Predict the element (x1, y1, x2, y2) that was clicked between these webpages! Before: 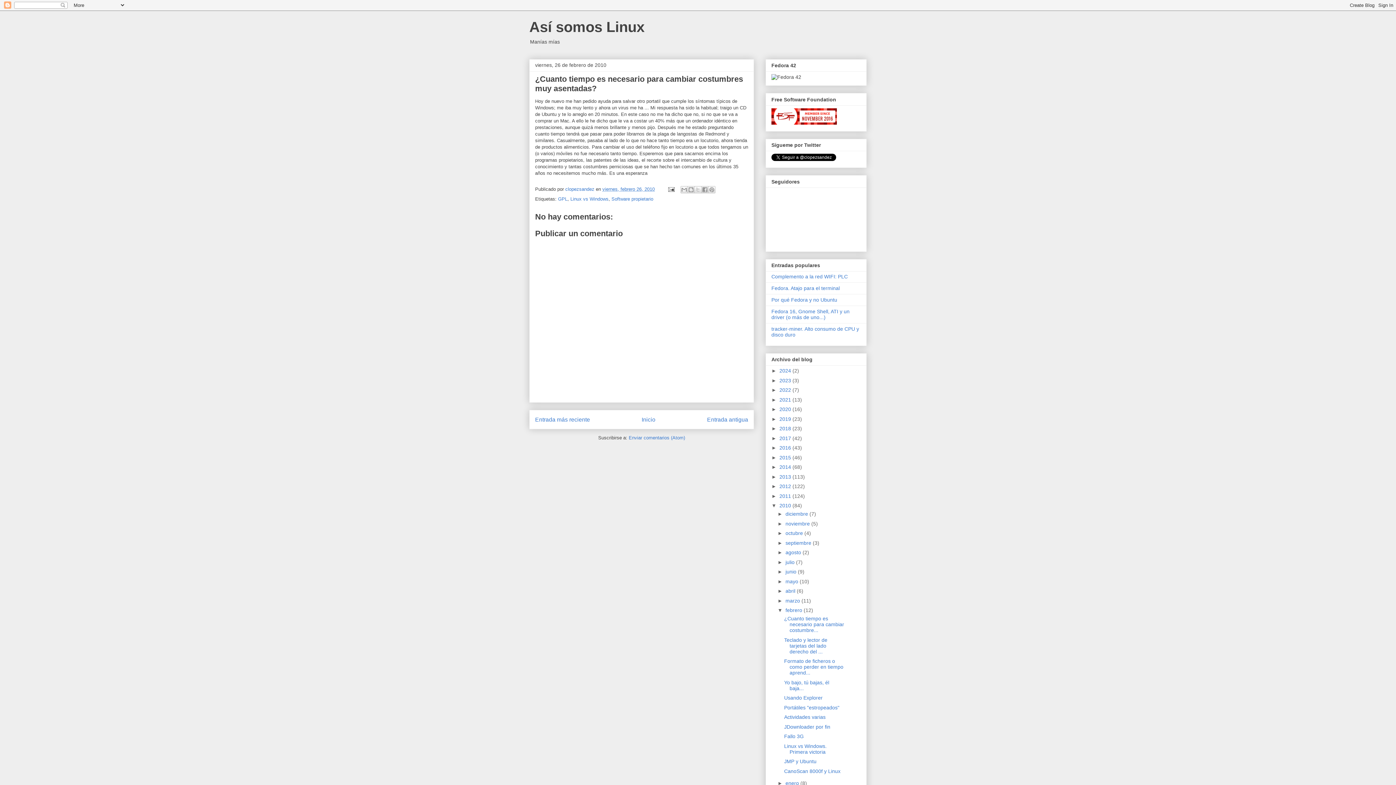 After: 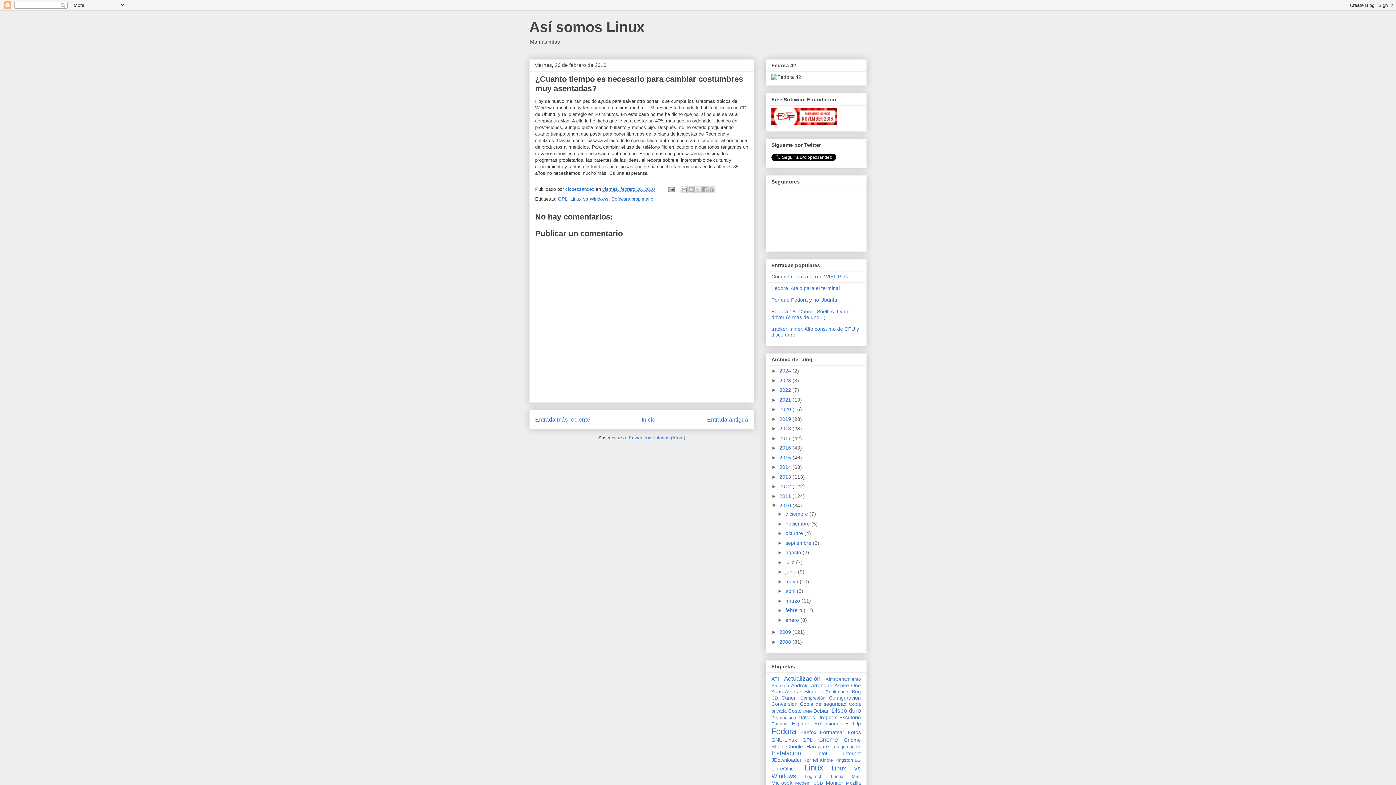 Action: bbox: (777, 607, 785, 613) label: ▼  